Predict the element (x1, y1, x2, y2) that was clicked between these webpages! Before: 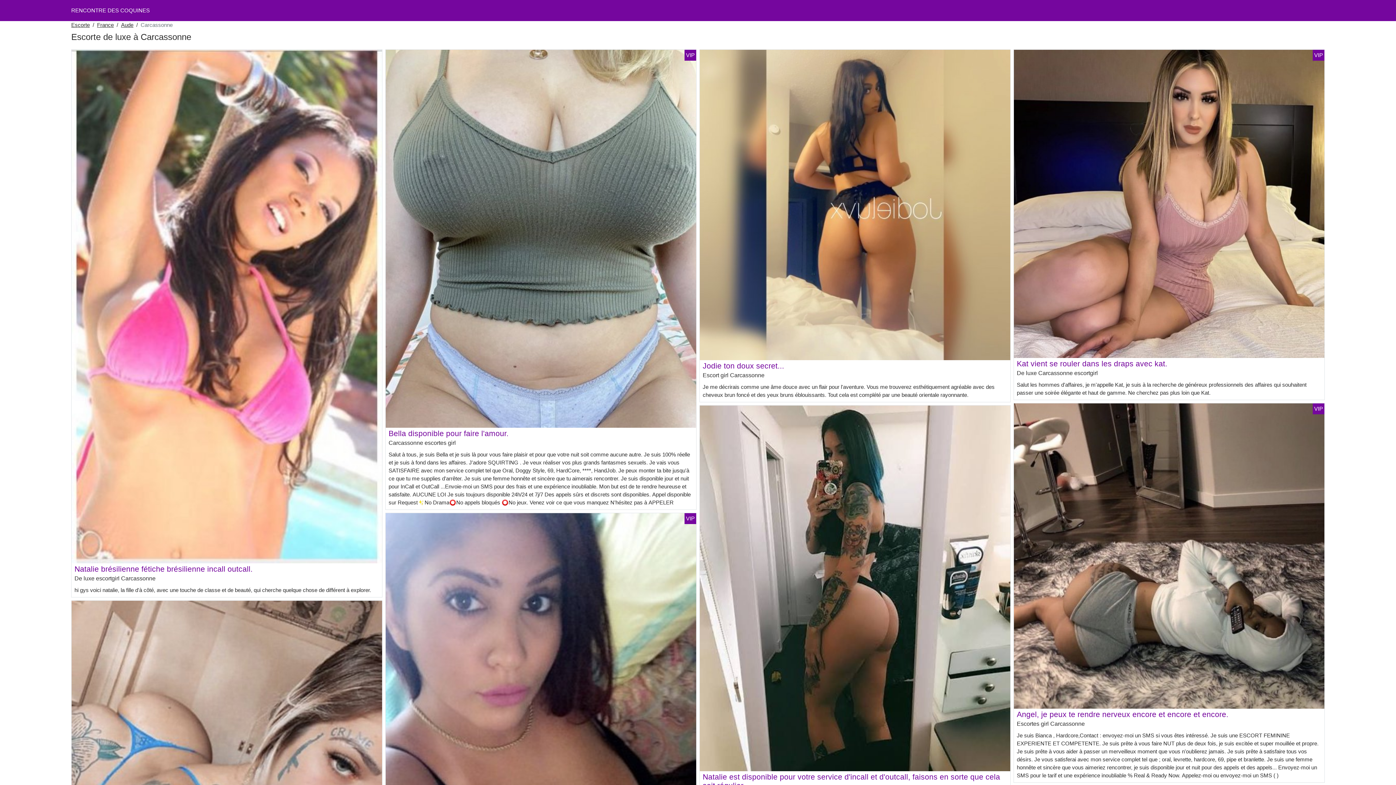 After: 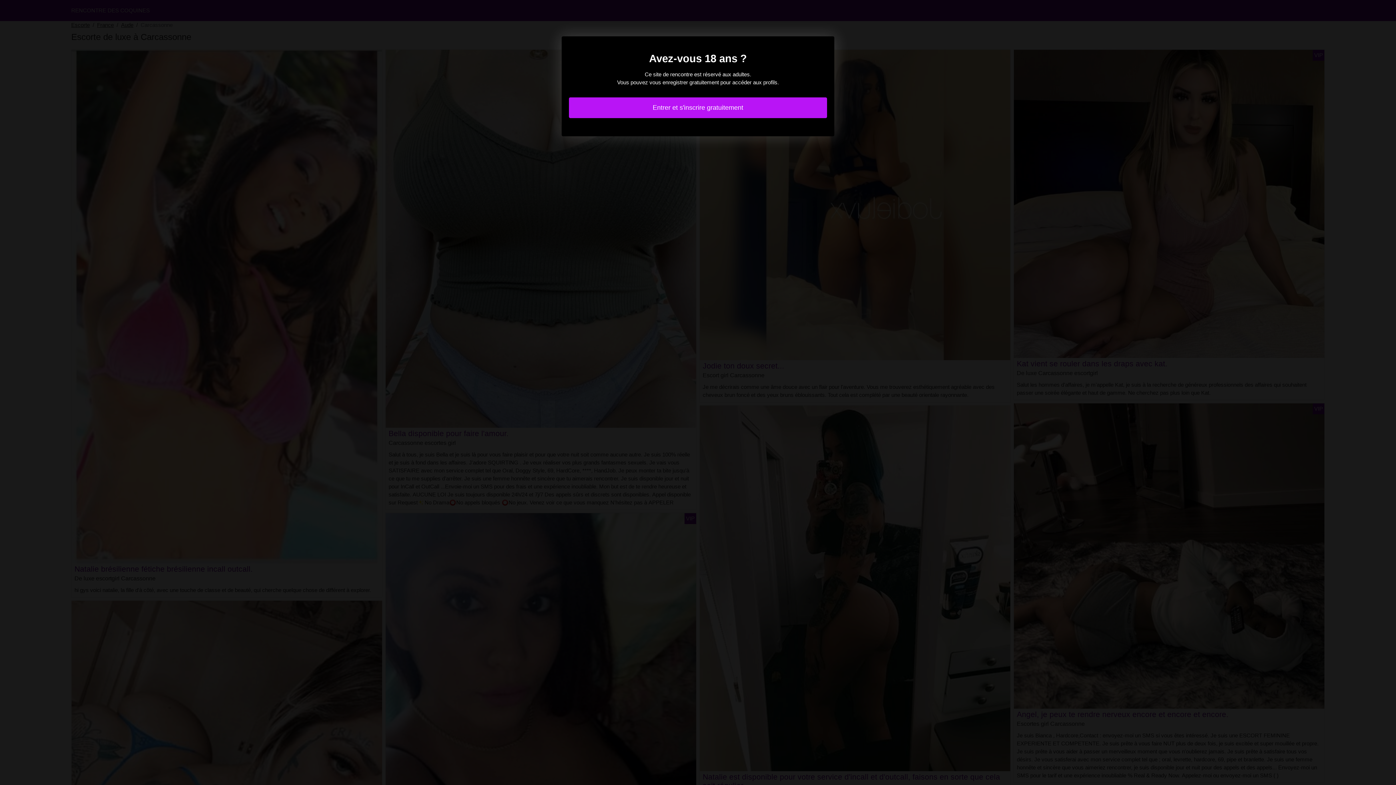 Action: bbox: (1017, 359, 1167, 368) label: Kat vient se rouler dans les draps avec kat.